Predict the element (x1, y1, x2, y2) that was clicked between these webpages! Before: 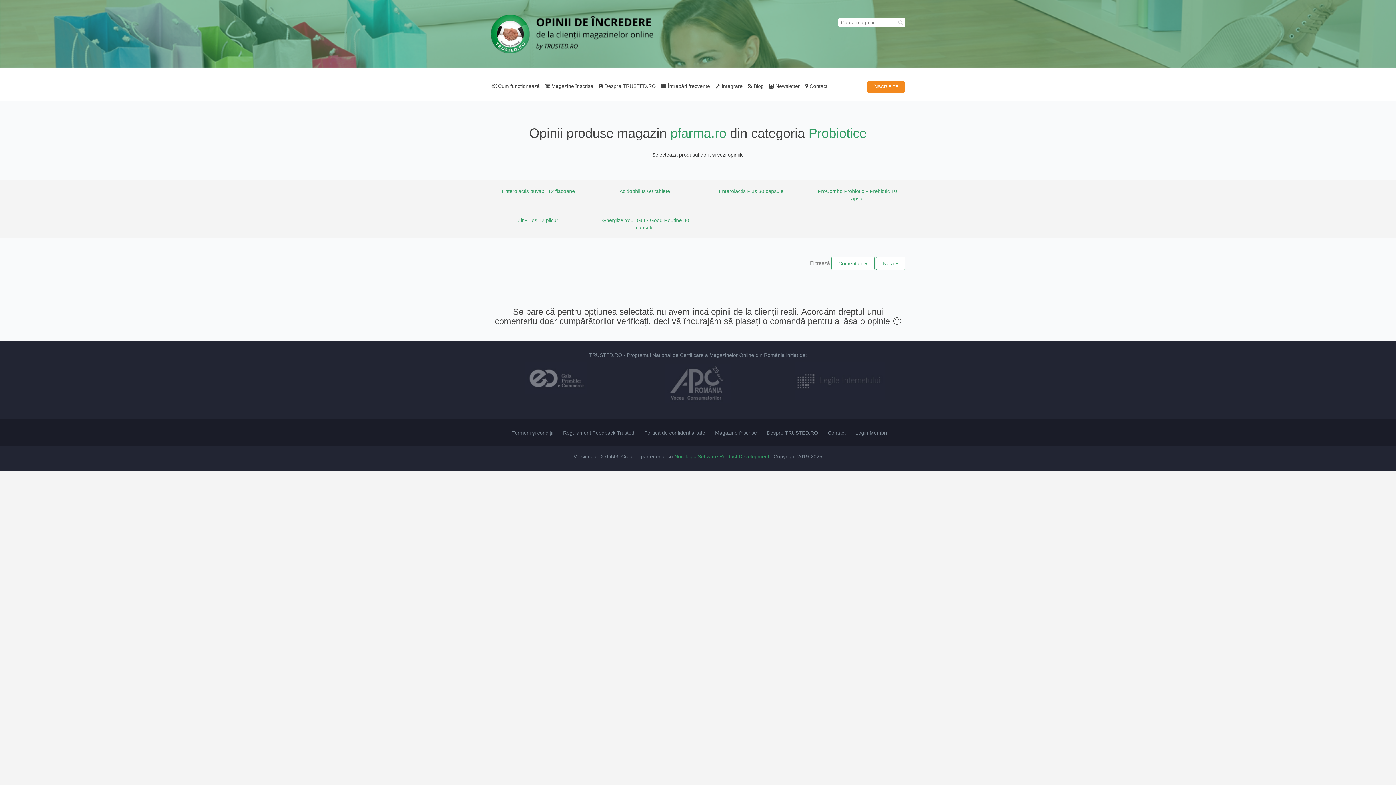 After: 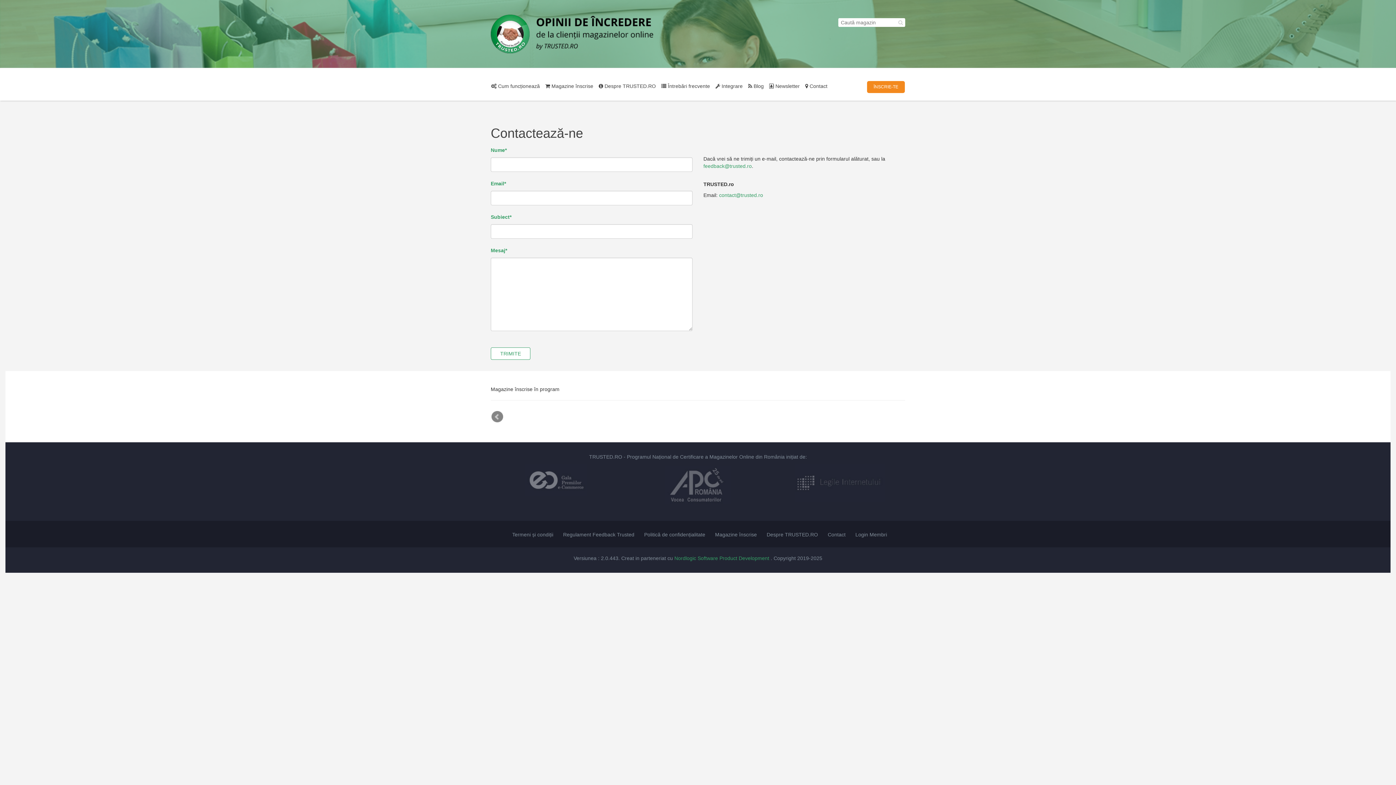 Action: label: Contact bbox: (828, 430, 845, 436)